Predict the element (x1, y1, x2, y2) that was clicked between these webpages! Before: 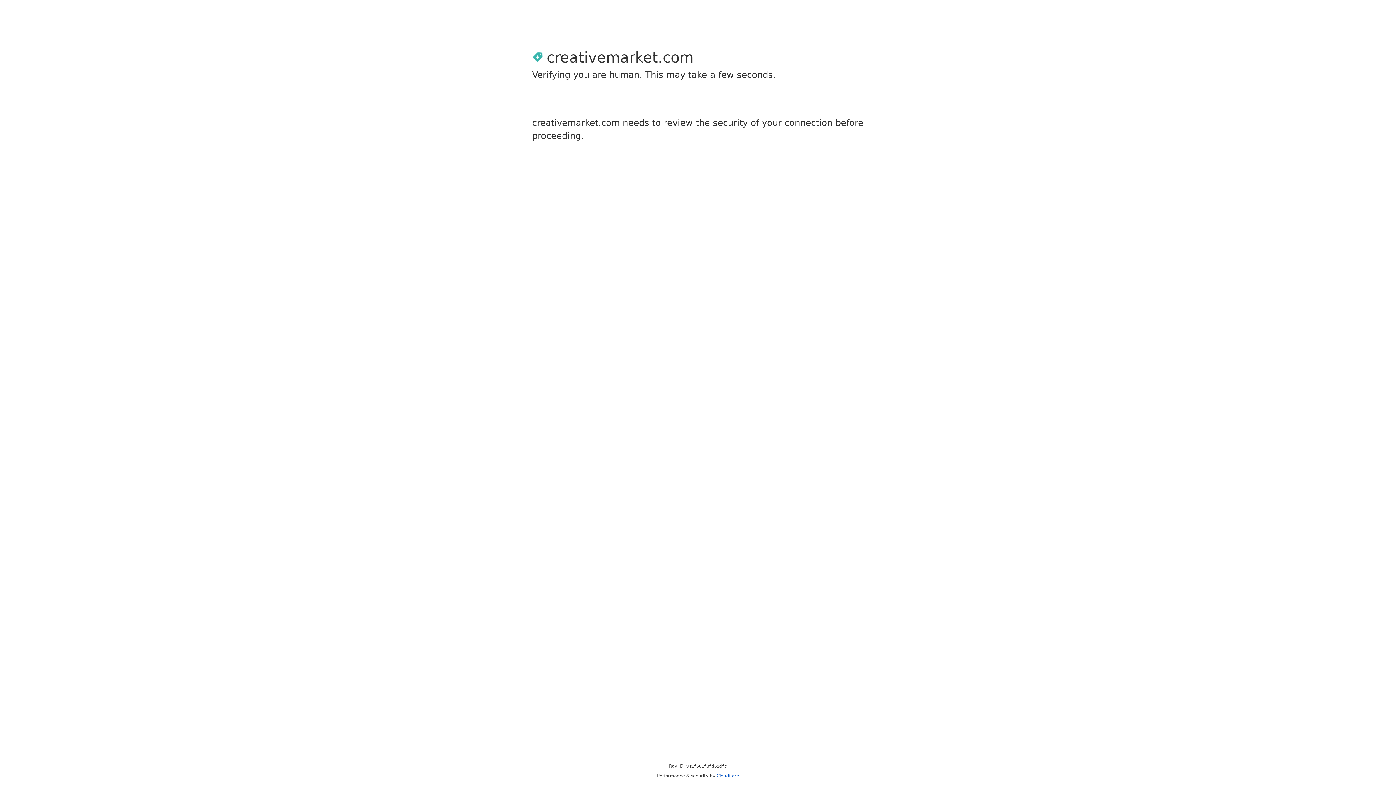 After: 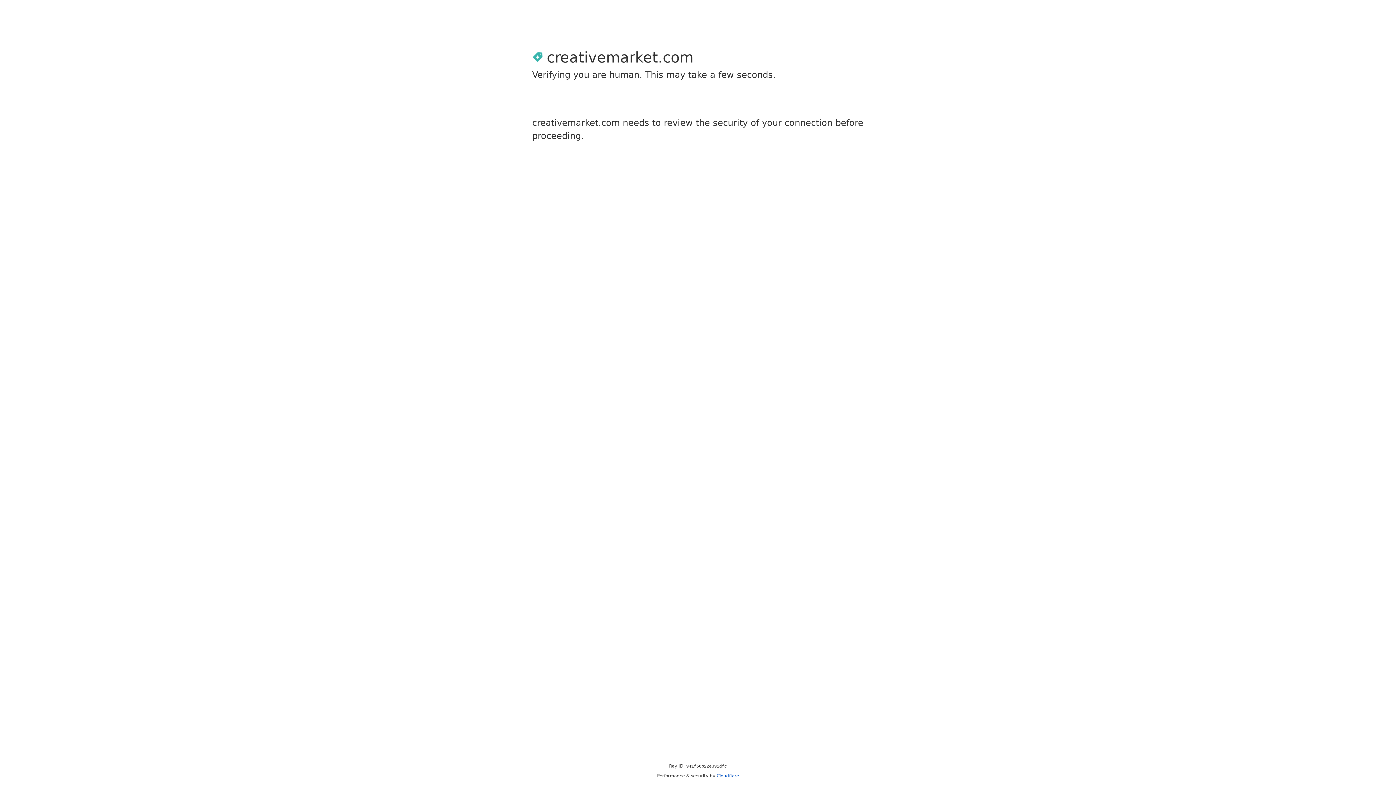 Action: label: Cloudflare bbox: (716, 773, 739, 778)